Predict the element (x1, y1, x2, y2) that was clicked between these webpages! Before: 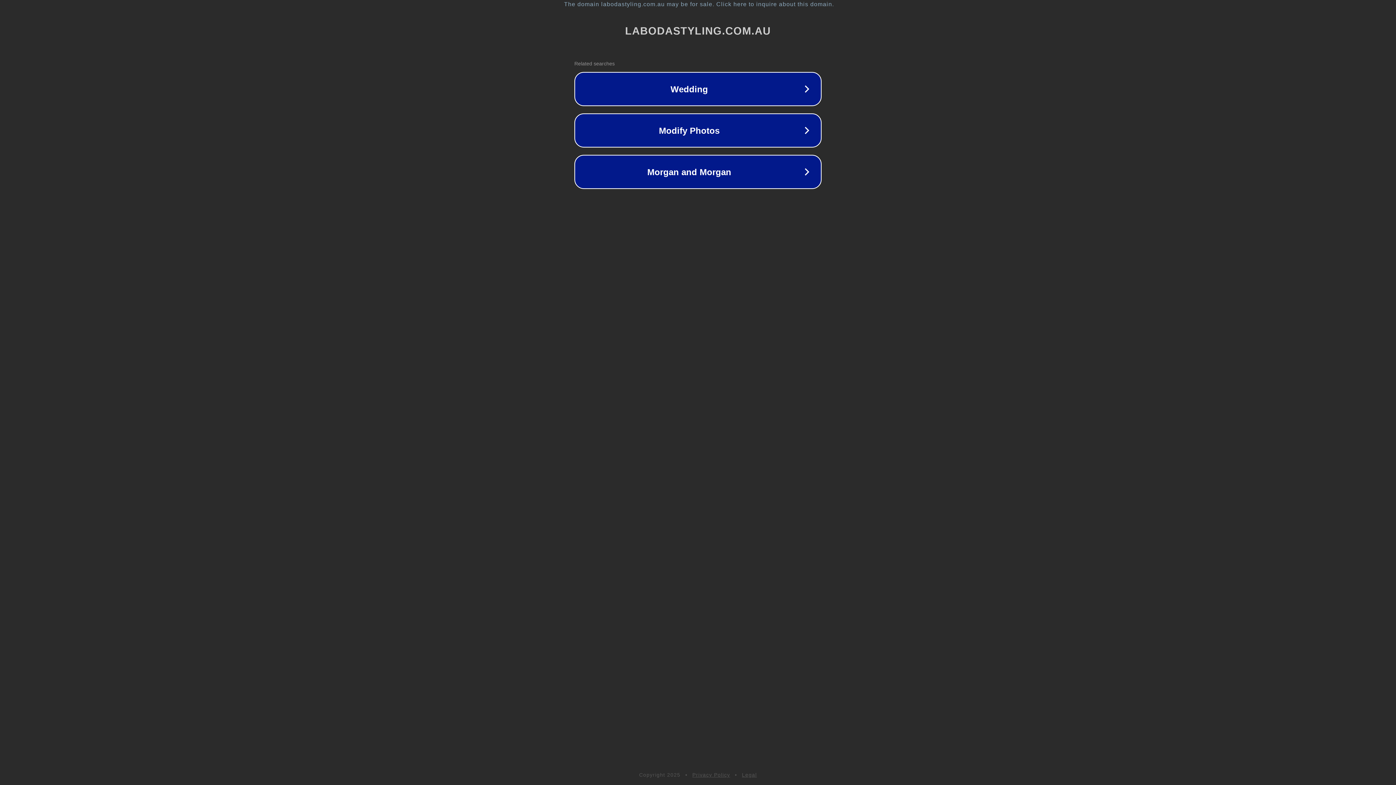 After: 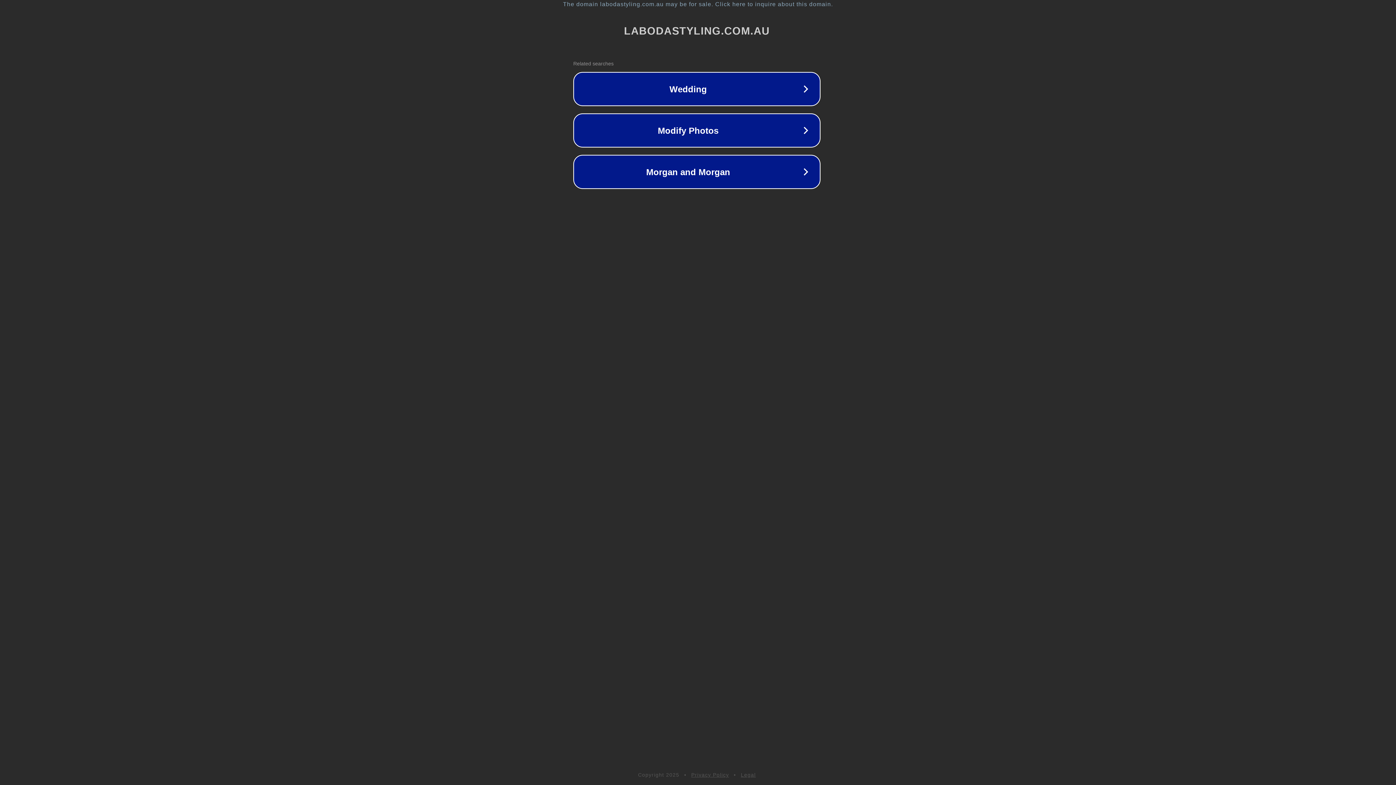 Action: bbox: (1, 1, 1397, 7) label: The domain labodastyling.com.au may be for sale. Click here to inquire about this domain.